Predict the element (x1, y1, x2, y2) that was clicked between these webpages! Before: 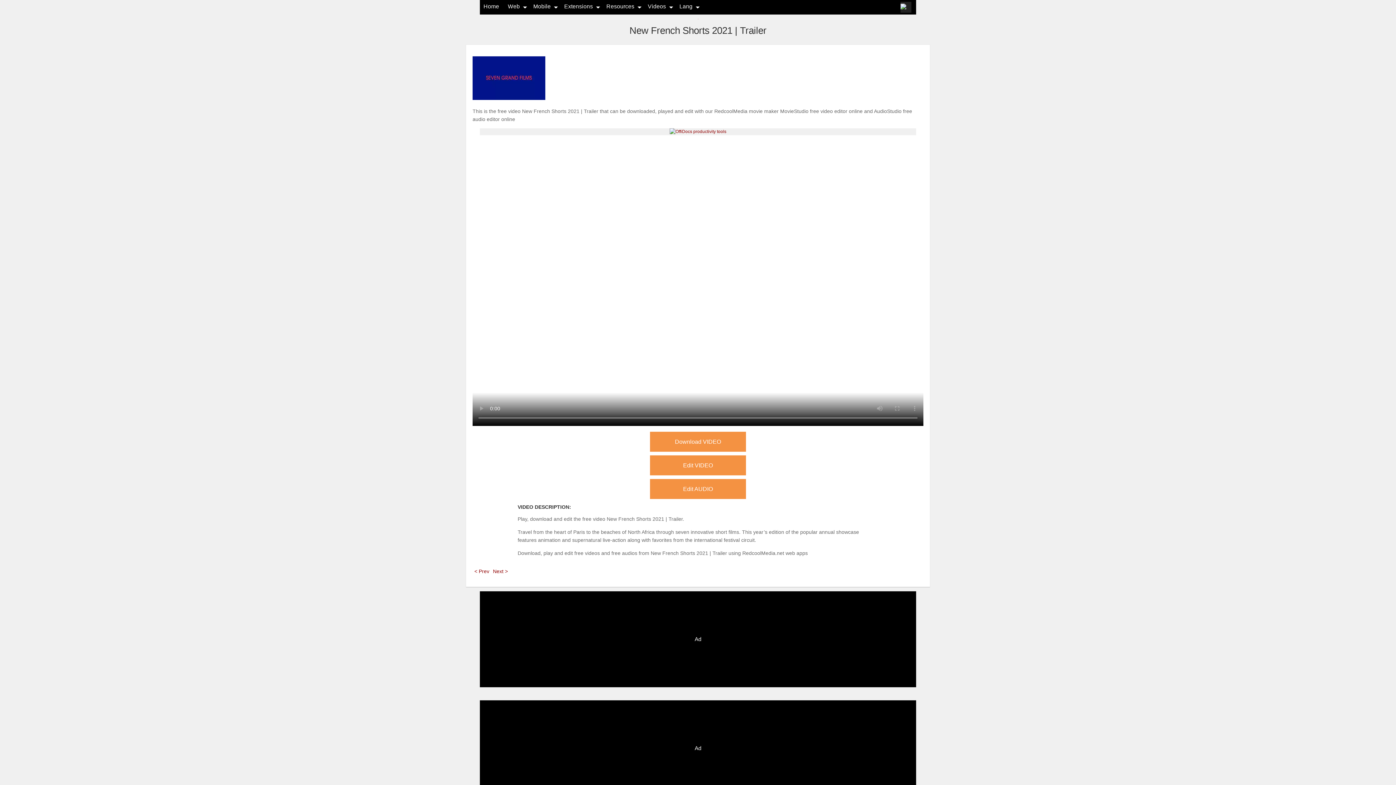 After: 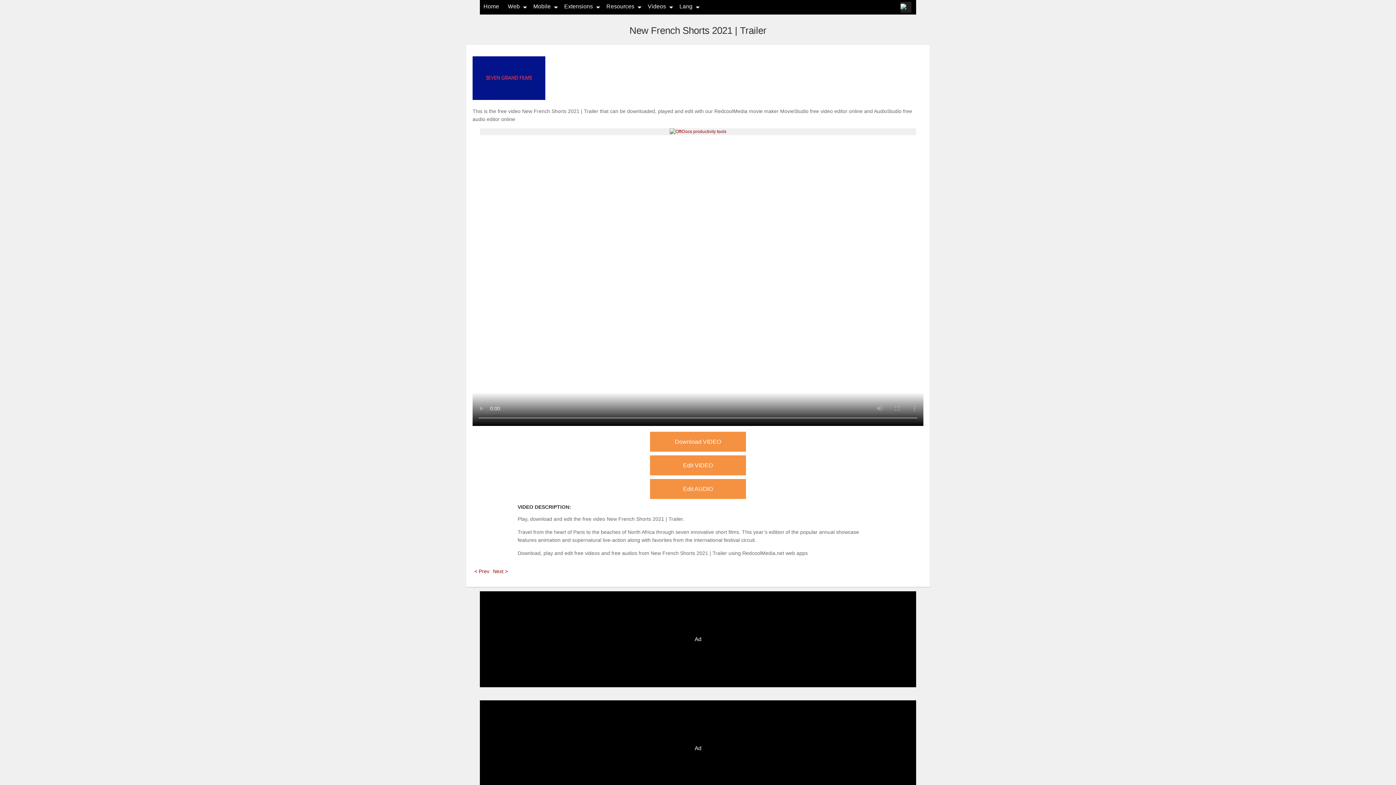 Action: label: Edit AUDIO bbox: (650, 479, 746, 499)